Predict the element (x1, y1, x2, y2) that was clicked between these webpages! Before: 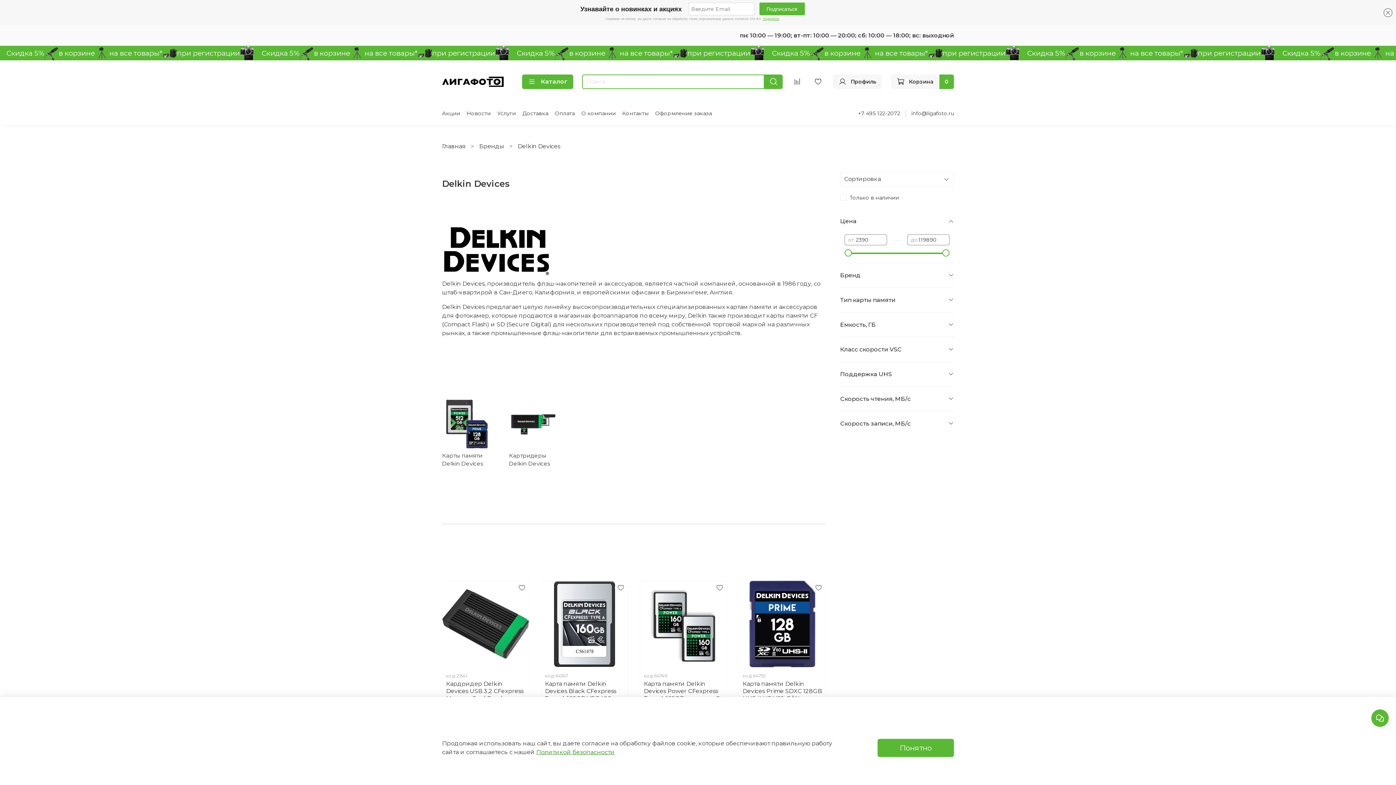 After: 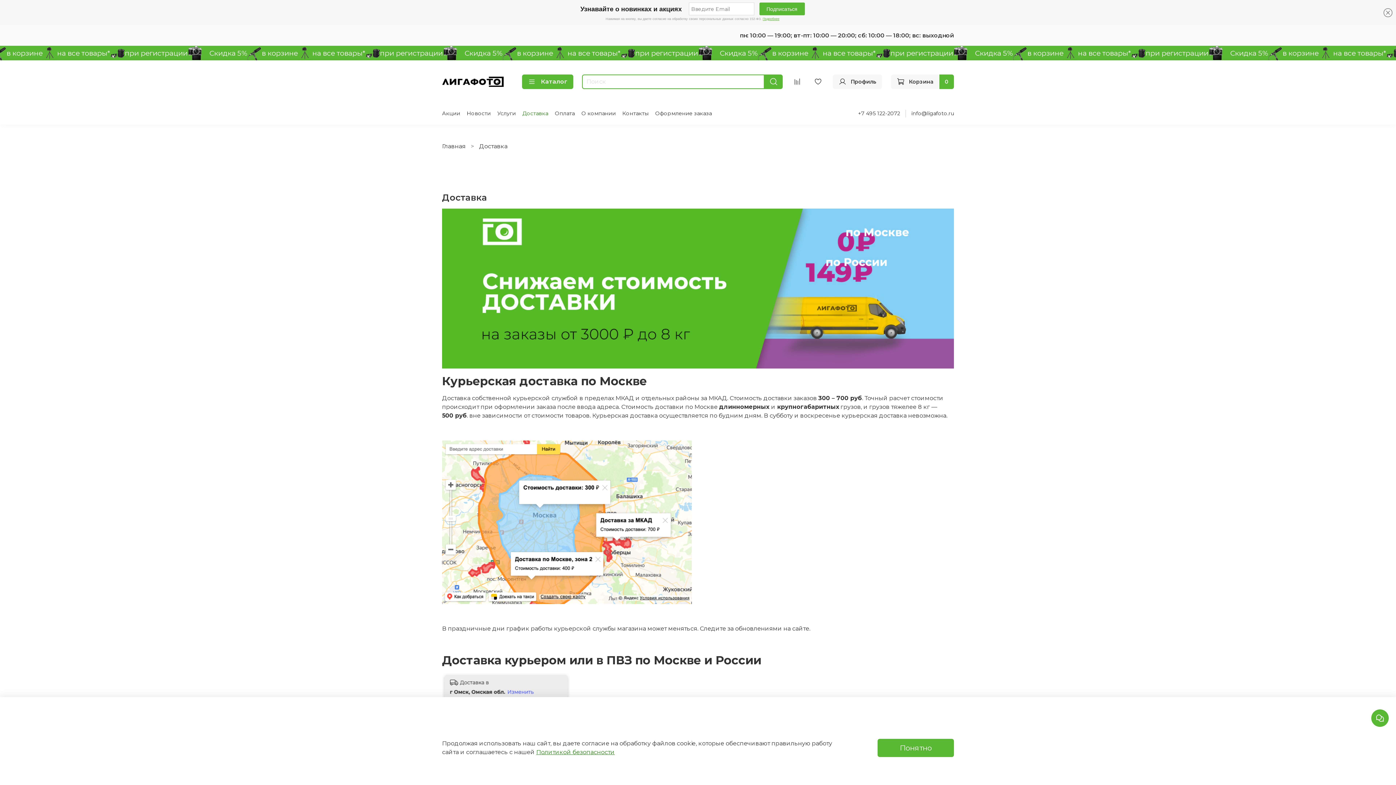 Action: bbox: (522, 110, 548, 116) label: Доставка